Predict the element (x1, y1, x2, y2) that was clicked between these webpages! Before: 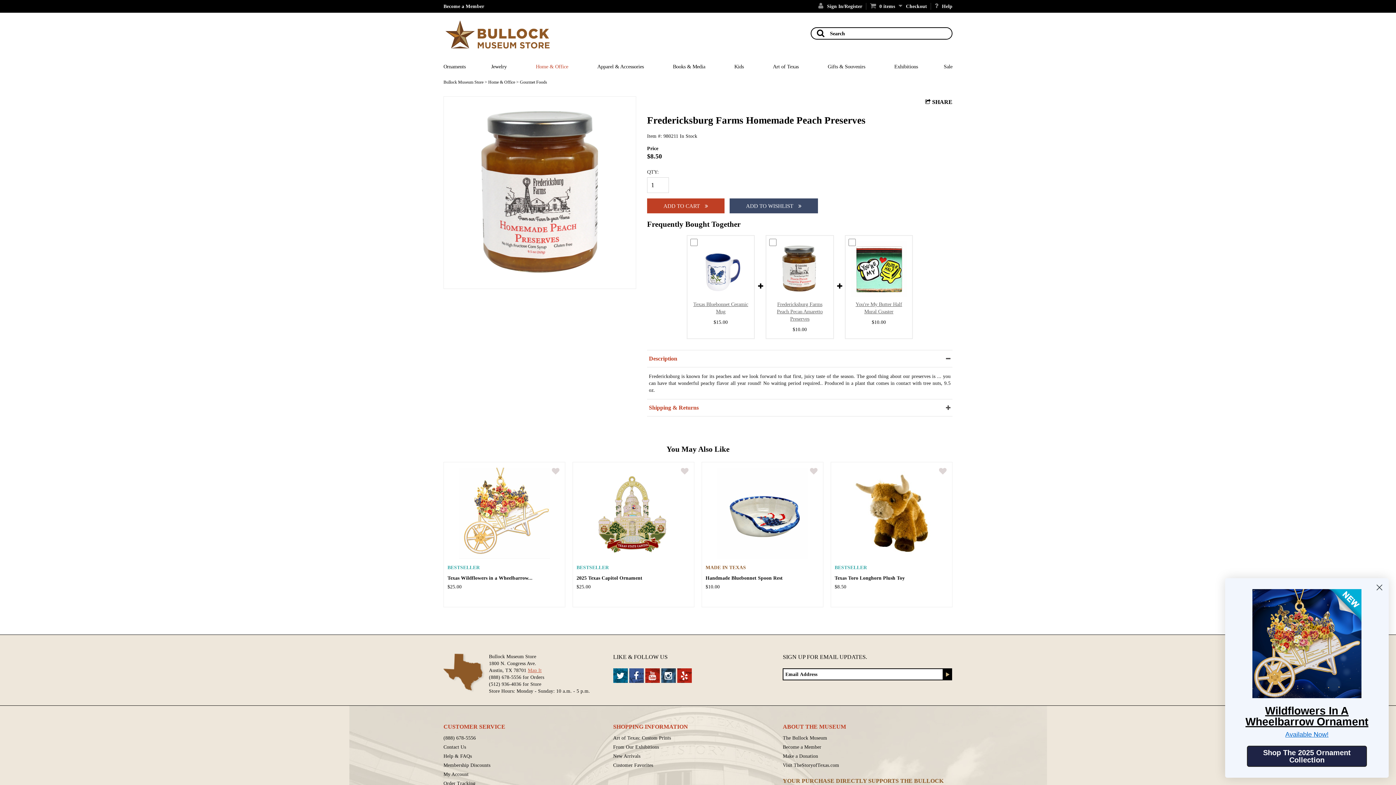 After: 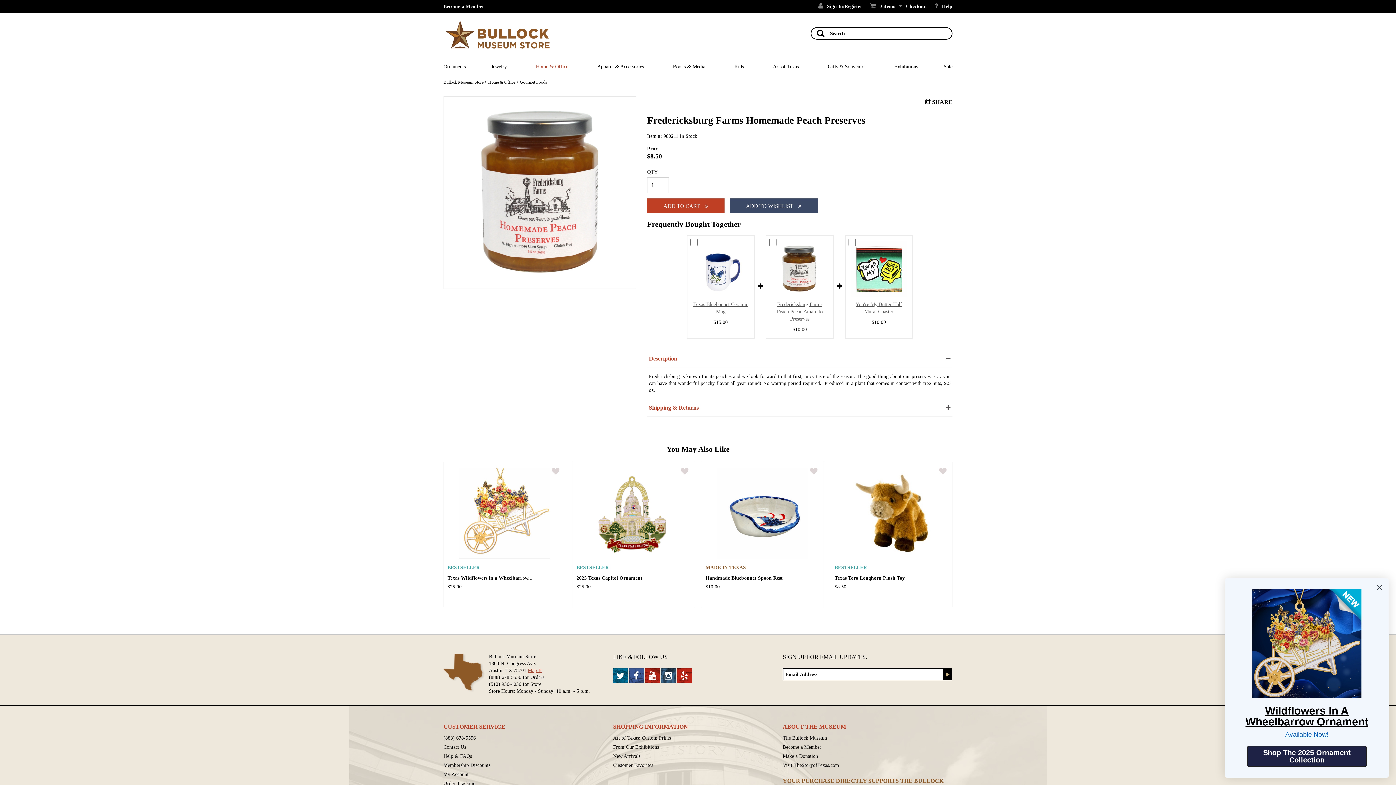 Action: bbox: (851, 241, 907, 297)